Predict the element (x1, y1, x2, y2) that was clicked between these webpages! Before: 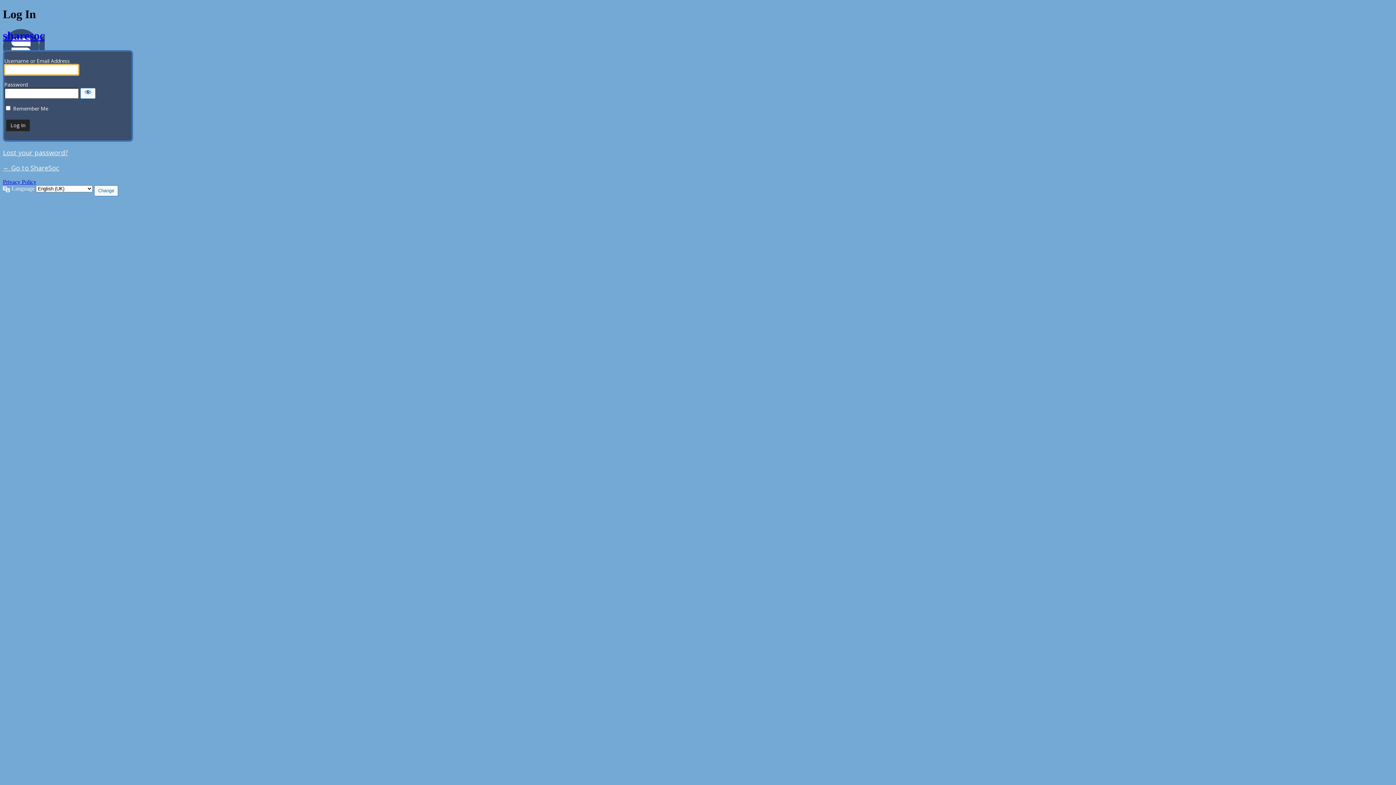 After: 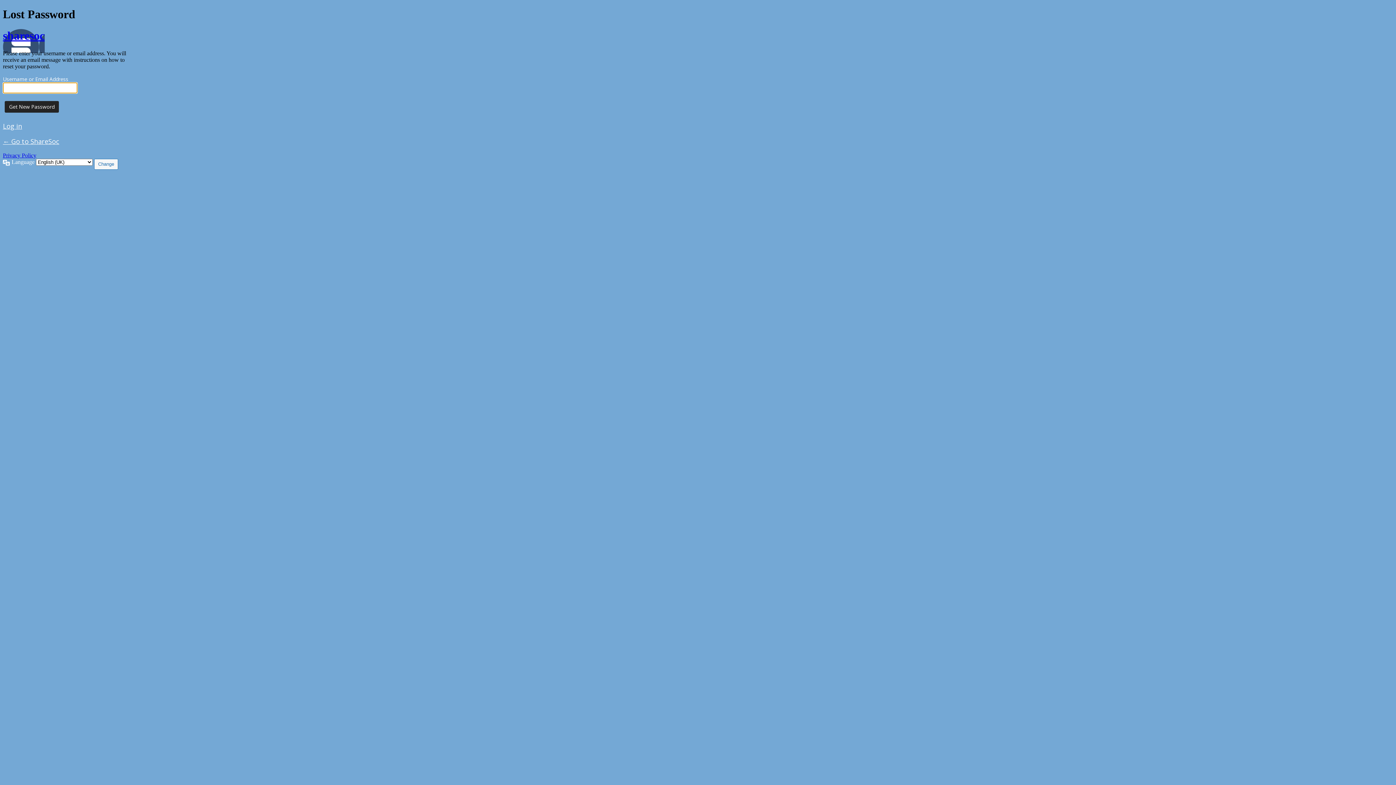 Action: bbox: (2, 148, 68, 157) label: Lost your password?